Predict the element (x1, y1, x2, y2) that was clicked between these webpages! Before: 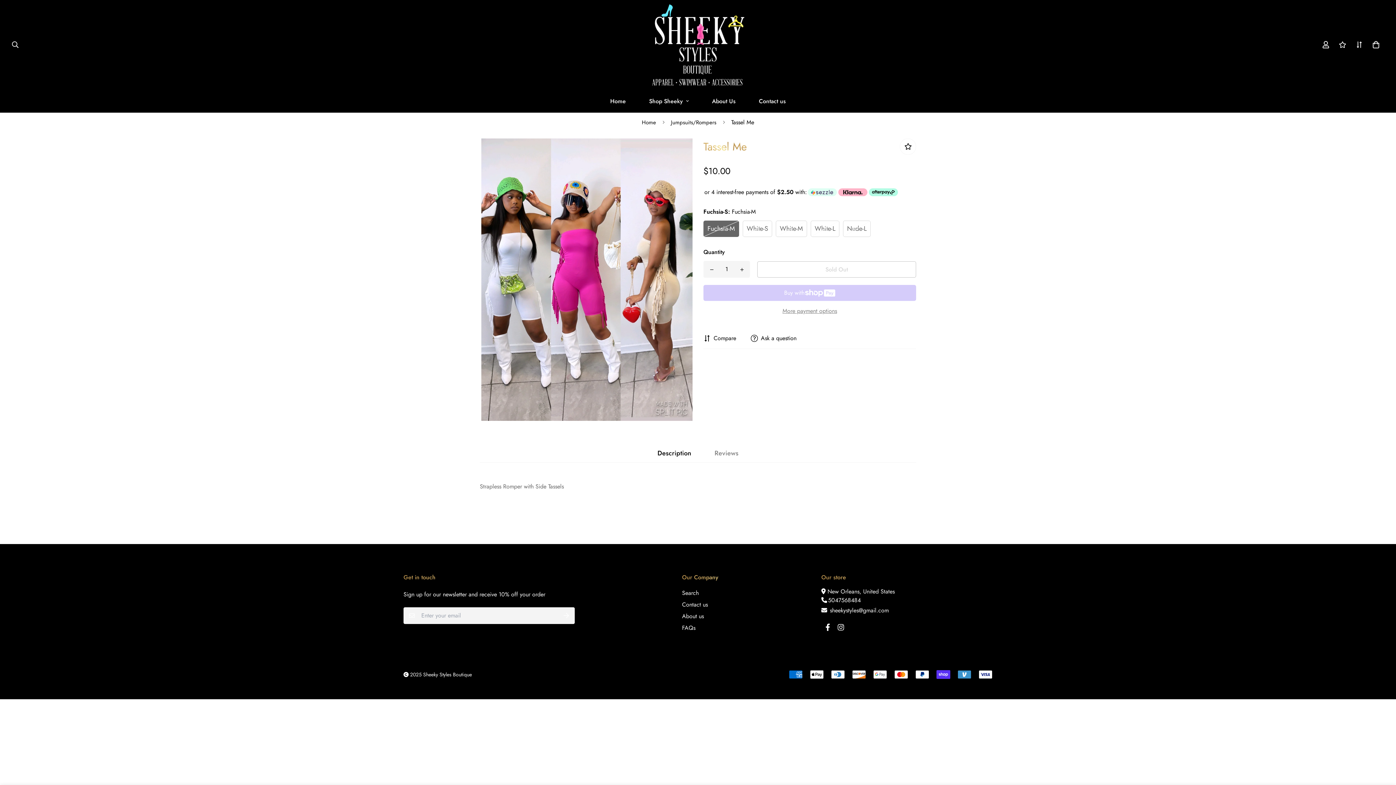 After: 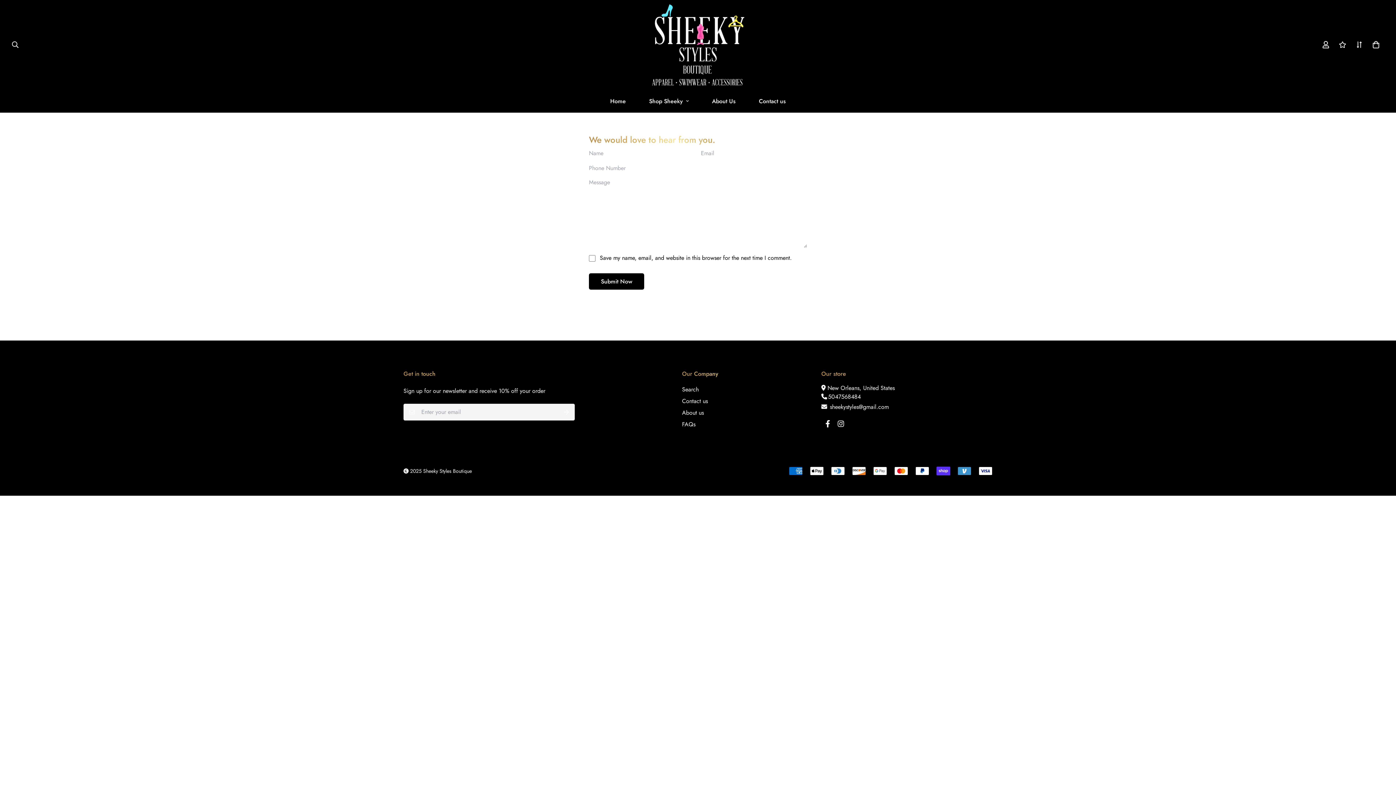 Action: bbox: (747, 89, 797, 112) label: Contact us